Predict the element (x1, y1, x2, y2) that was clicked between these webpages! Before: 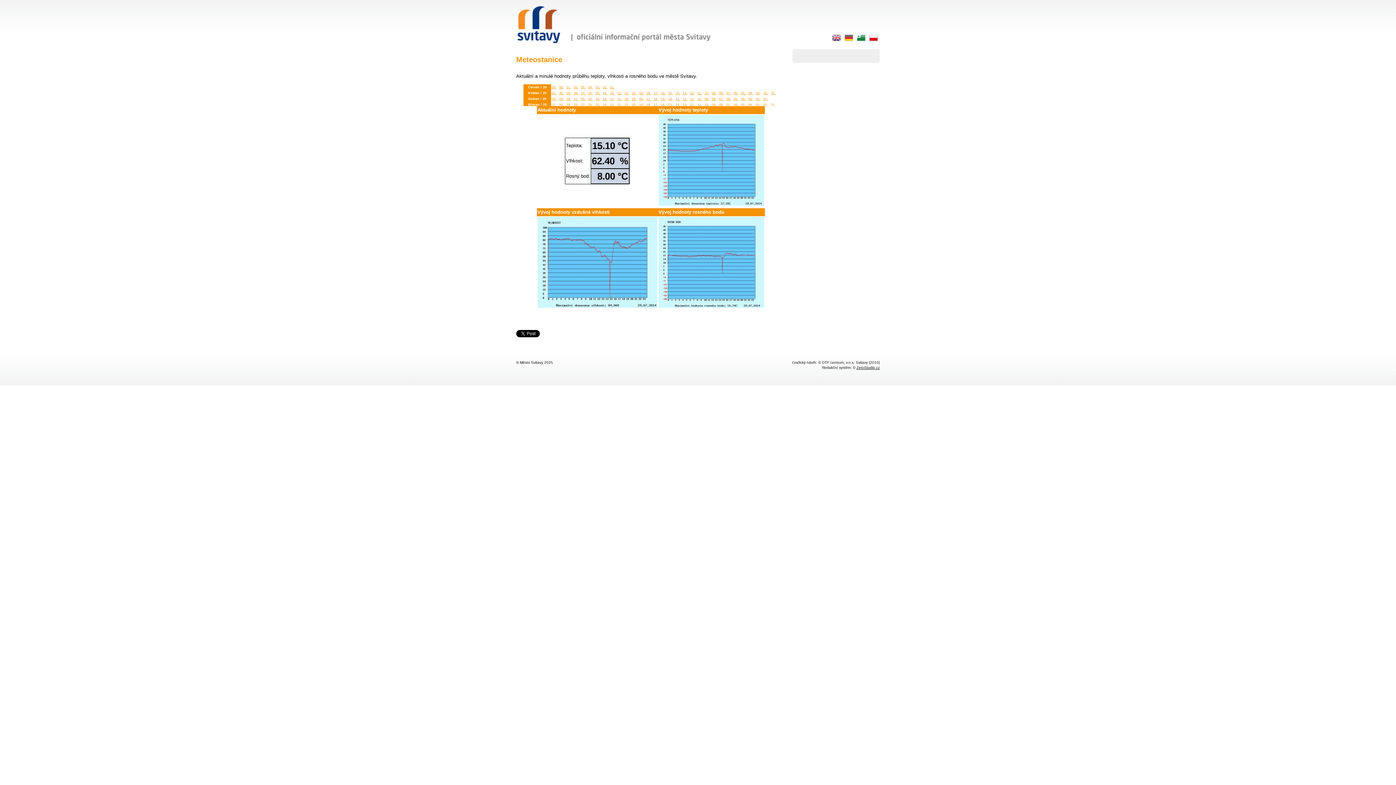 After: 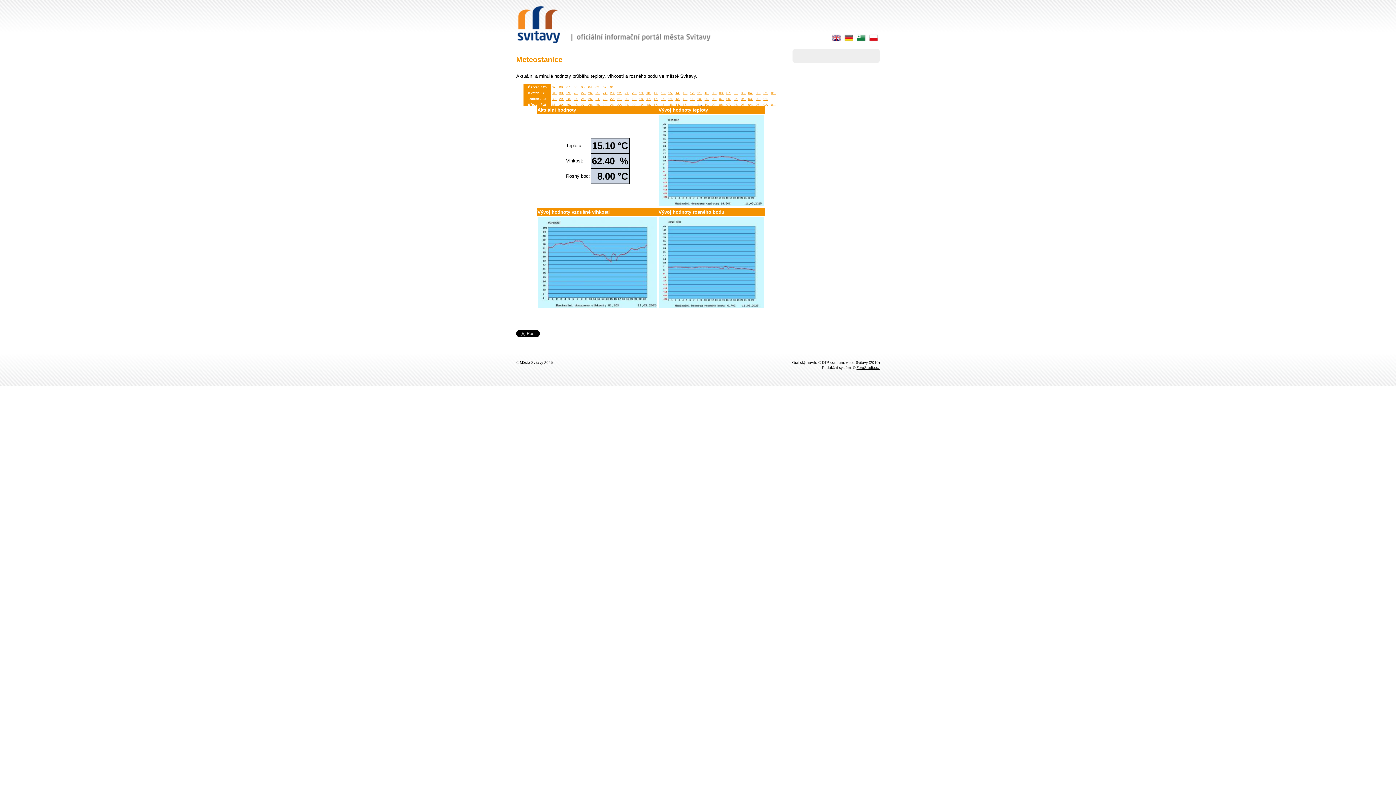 Action: bbox: (697, 102, 702, 106) label: 11.